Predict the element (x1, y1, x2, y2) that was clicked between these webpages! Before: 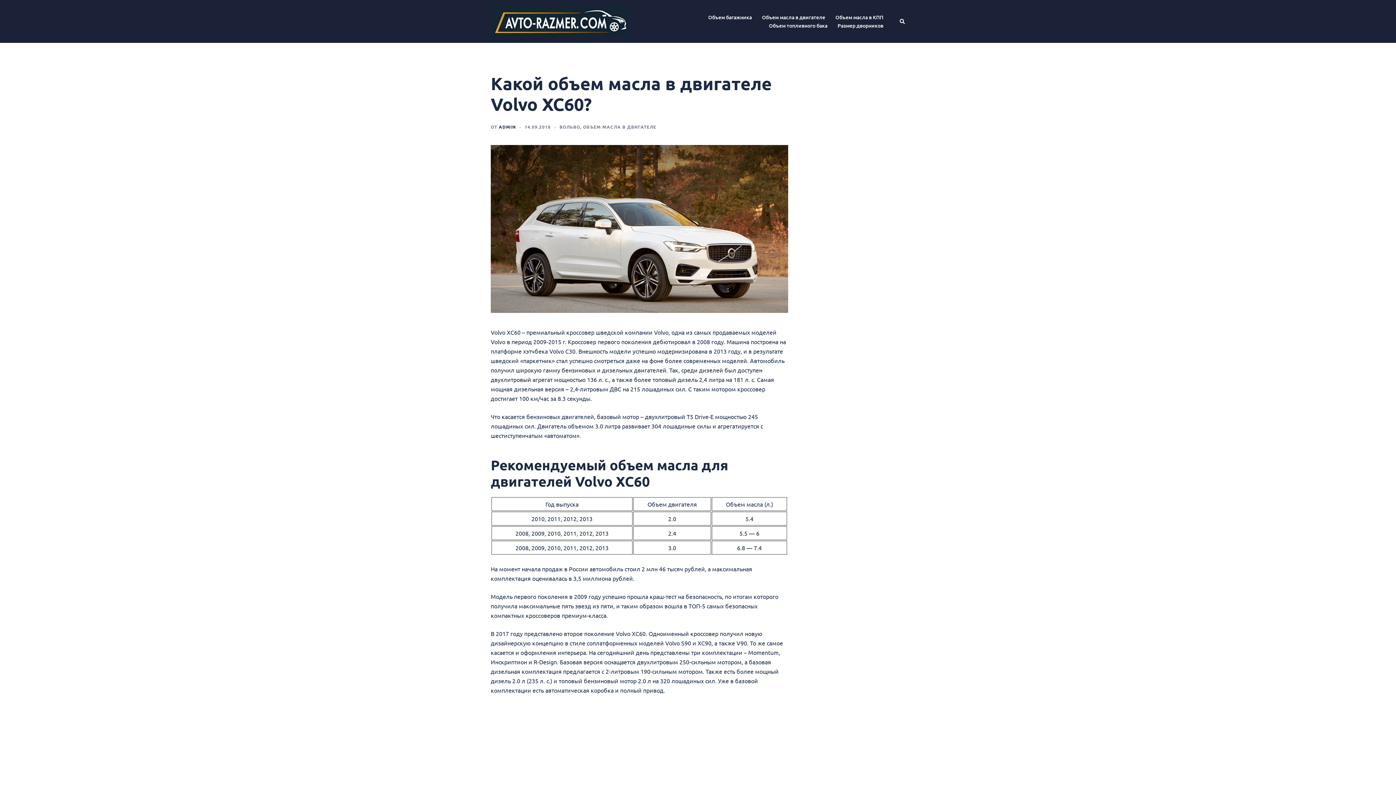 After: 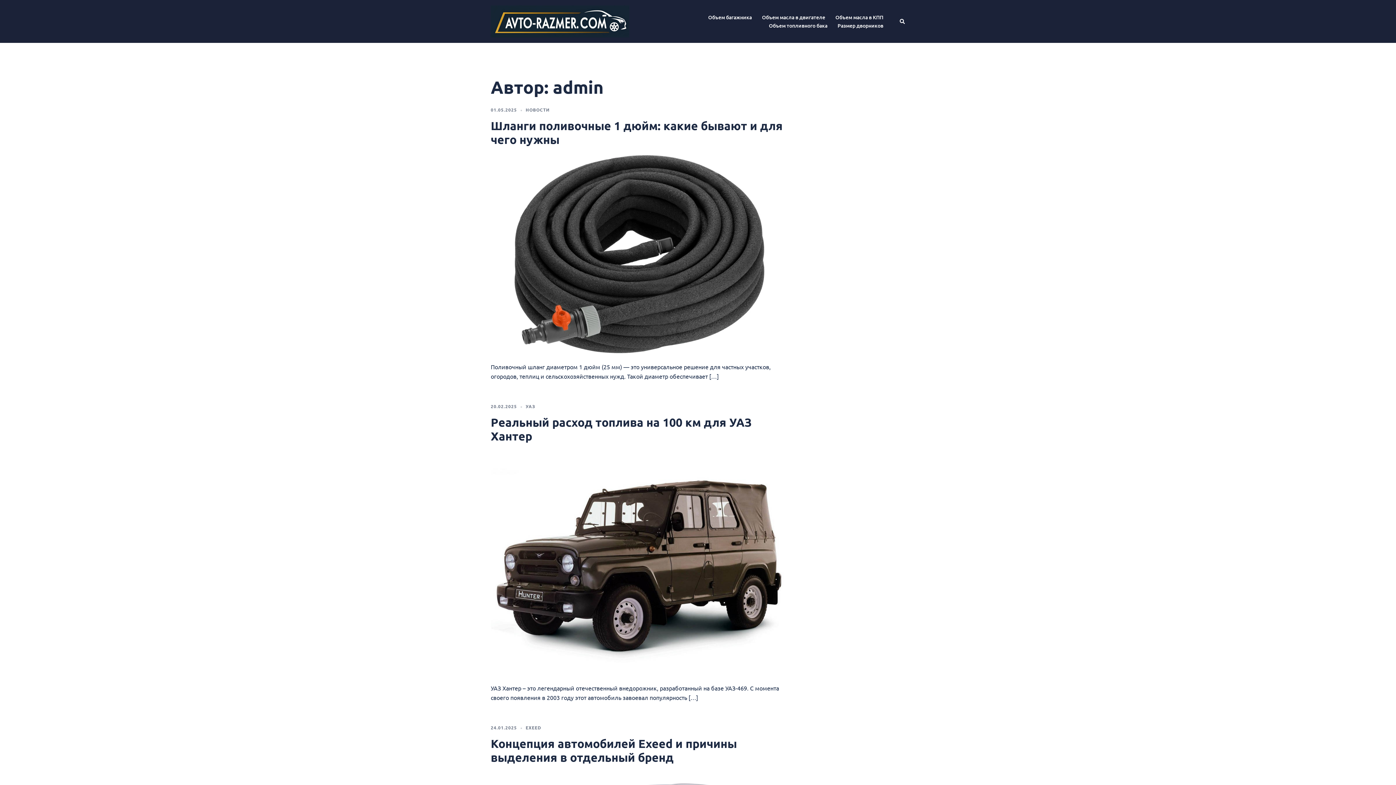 Action: label: ADMIN bbox: (498, 124, 516, 129)